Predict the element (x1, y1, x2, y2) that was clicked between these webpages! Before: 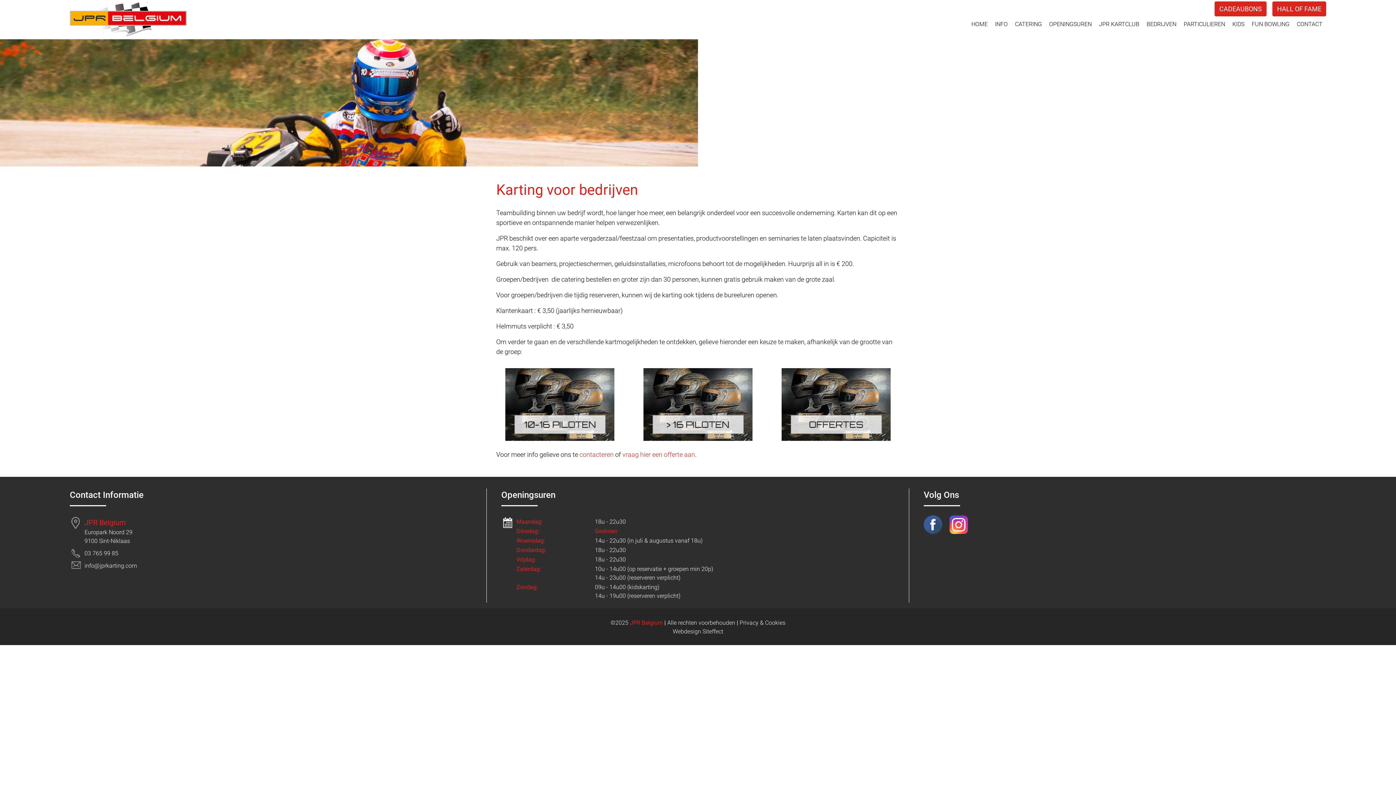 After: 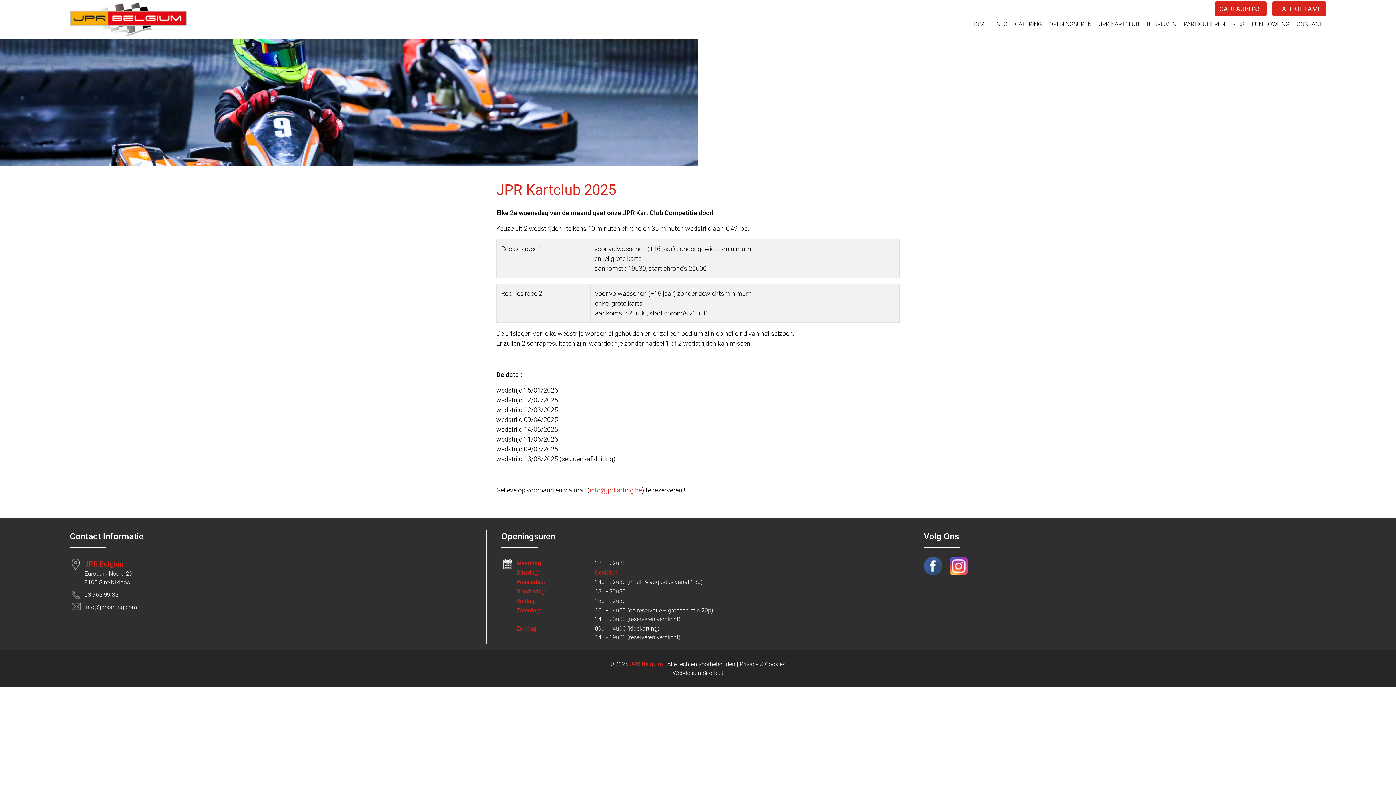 Action: label: JPR KARTCLUB bbox: (1095, 16, 1143, 33)